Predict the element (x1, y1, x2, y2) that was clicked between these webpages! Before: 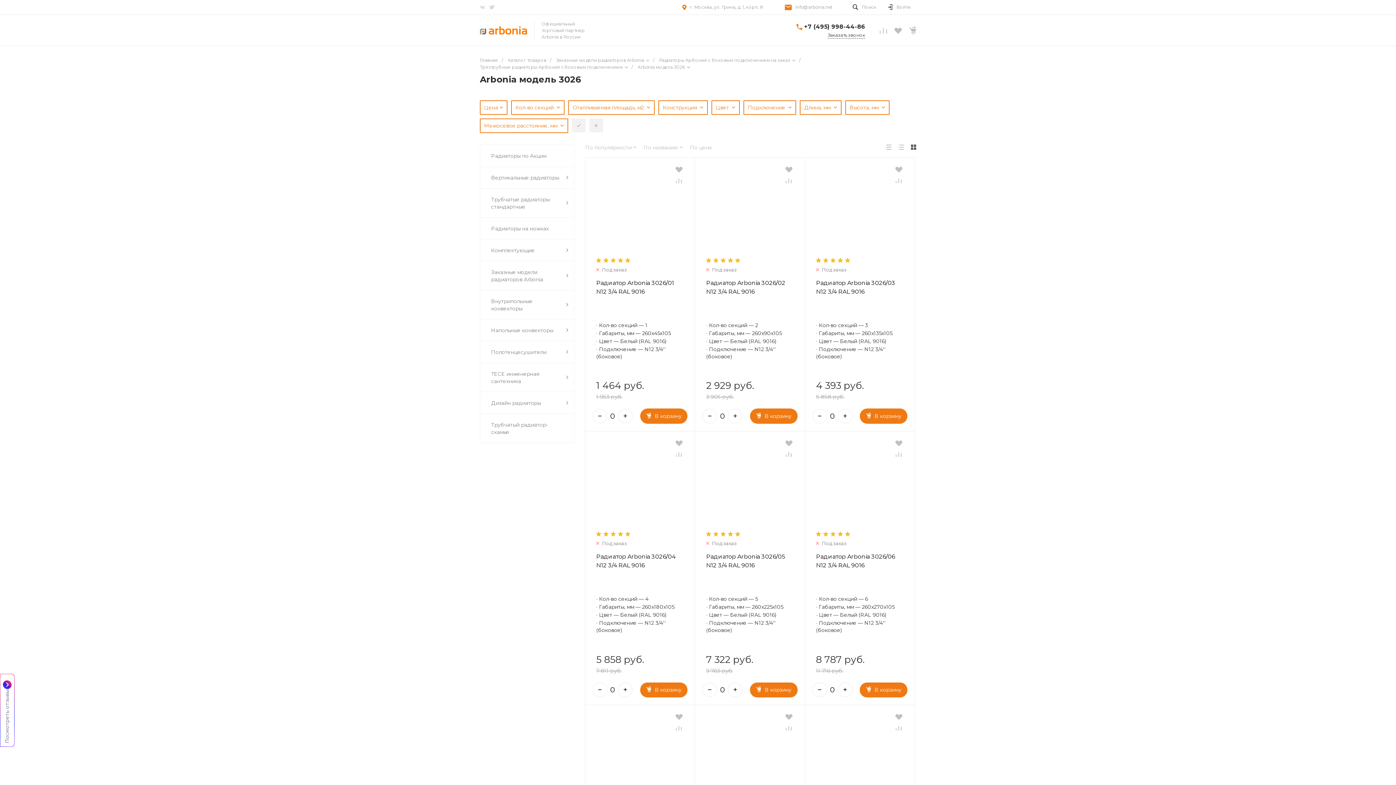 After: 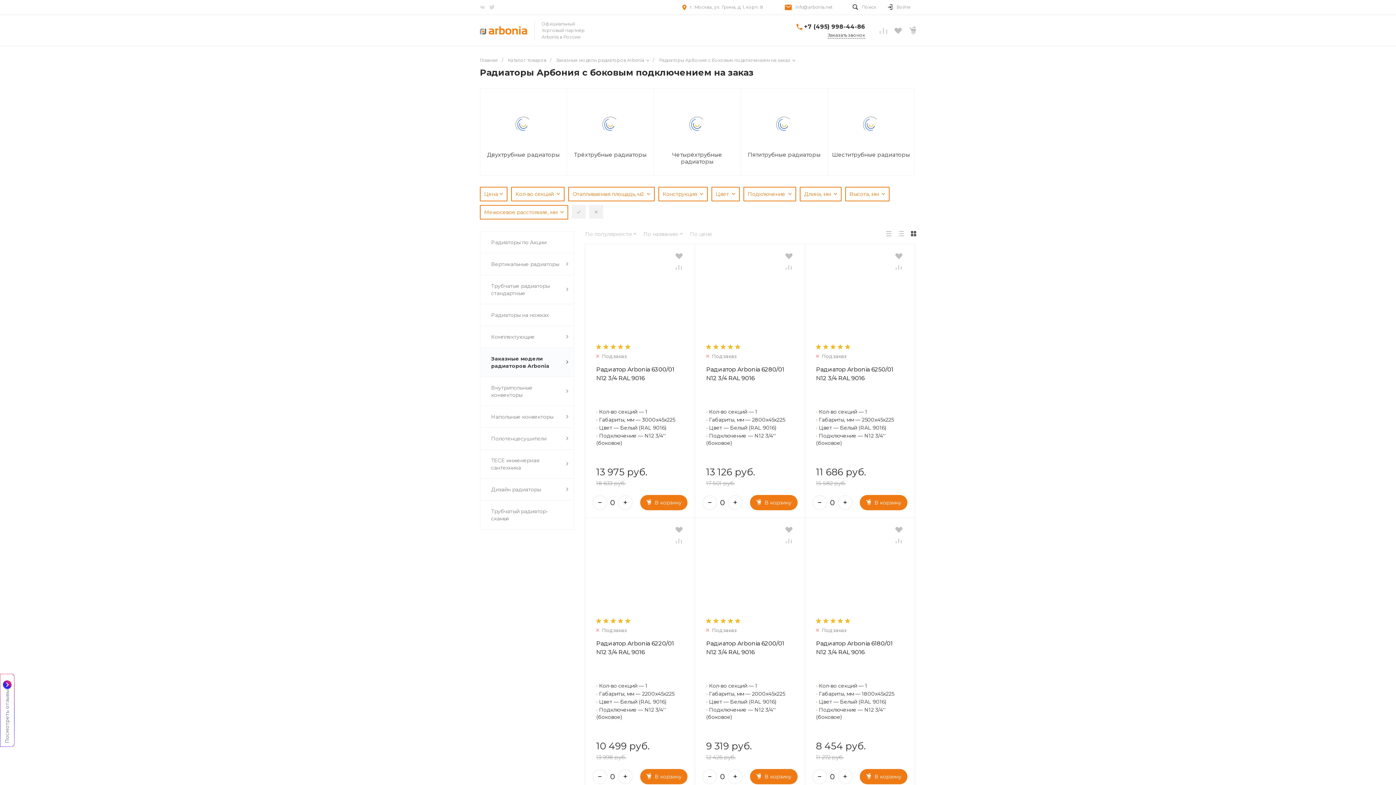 Action: label: Радиаторы Арбония с боковым подключением на заказ  bbox: (659, 57, 795, 62)